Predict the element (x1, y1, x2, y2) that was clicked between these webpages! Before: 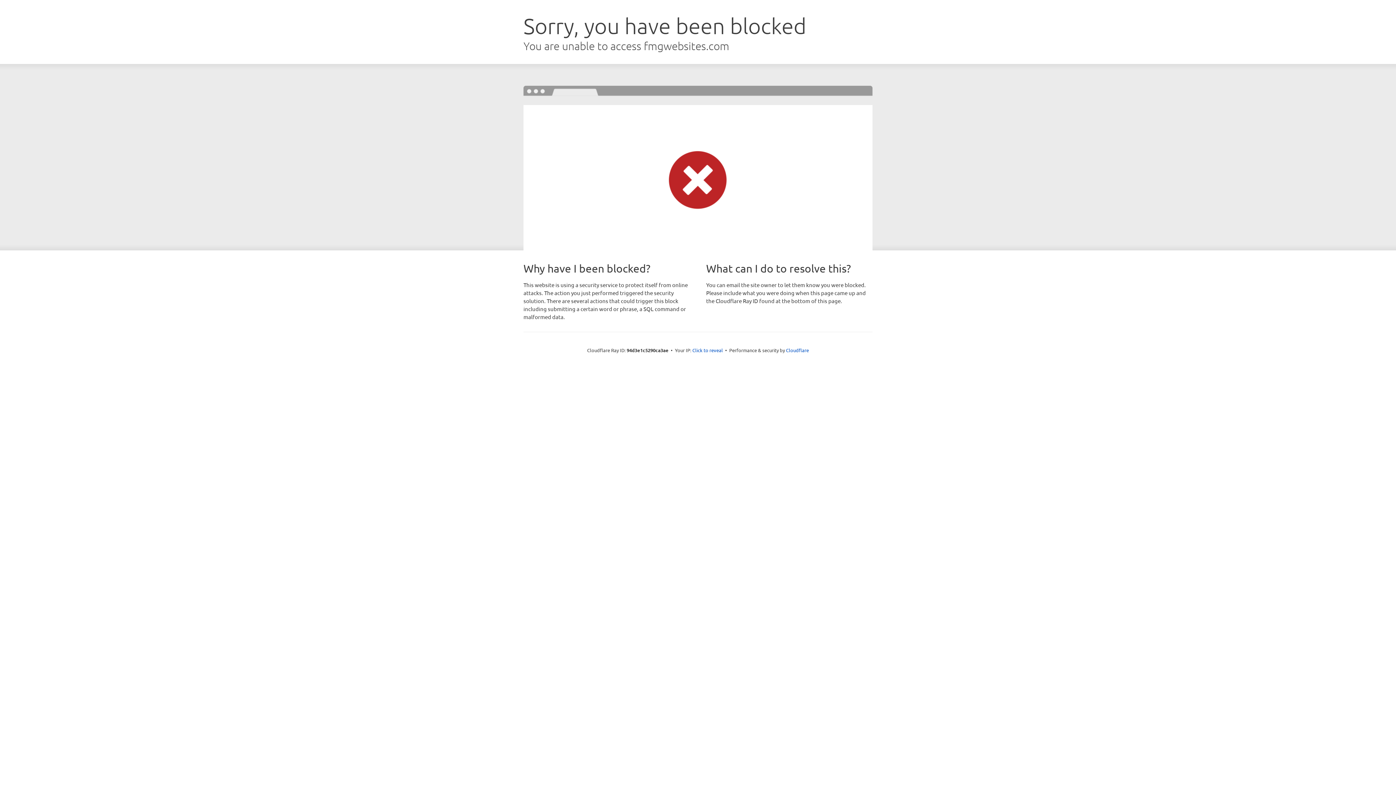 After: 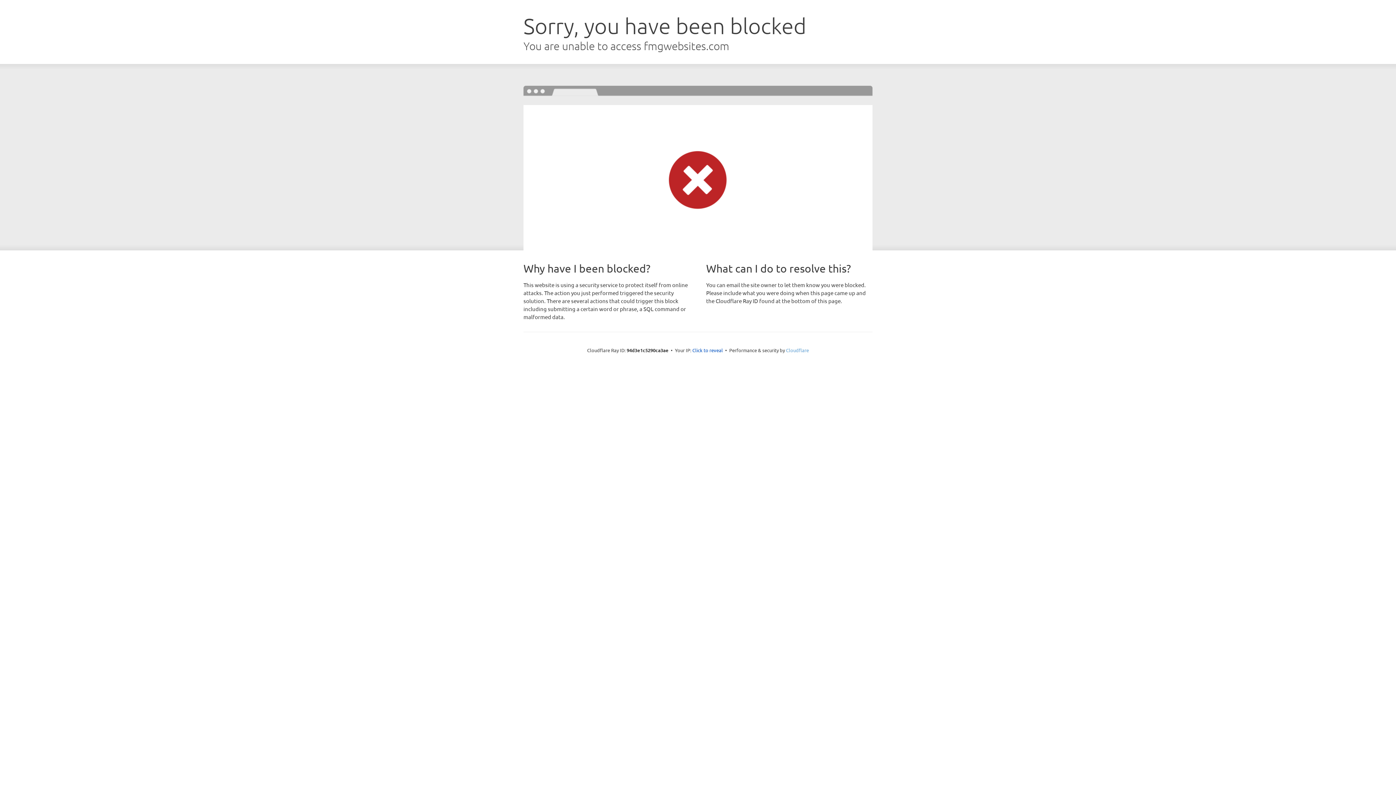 Action: bbox: (786, 347, 809, 353) label: Cloudflare